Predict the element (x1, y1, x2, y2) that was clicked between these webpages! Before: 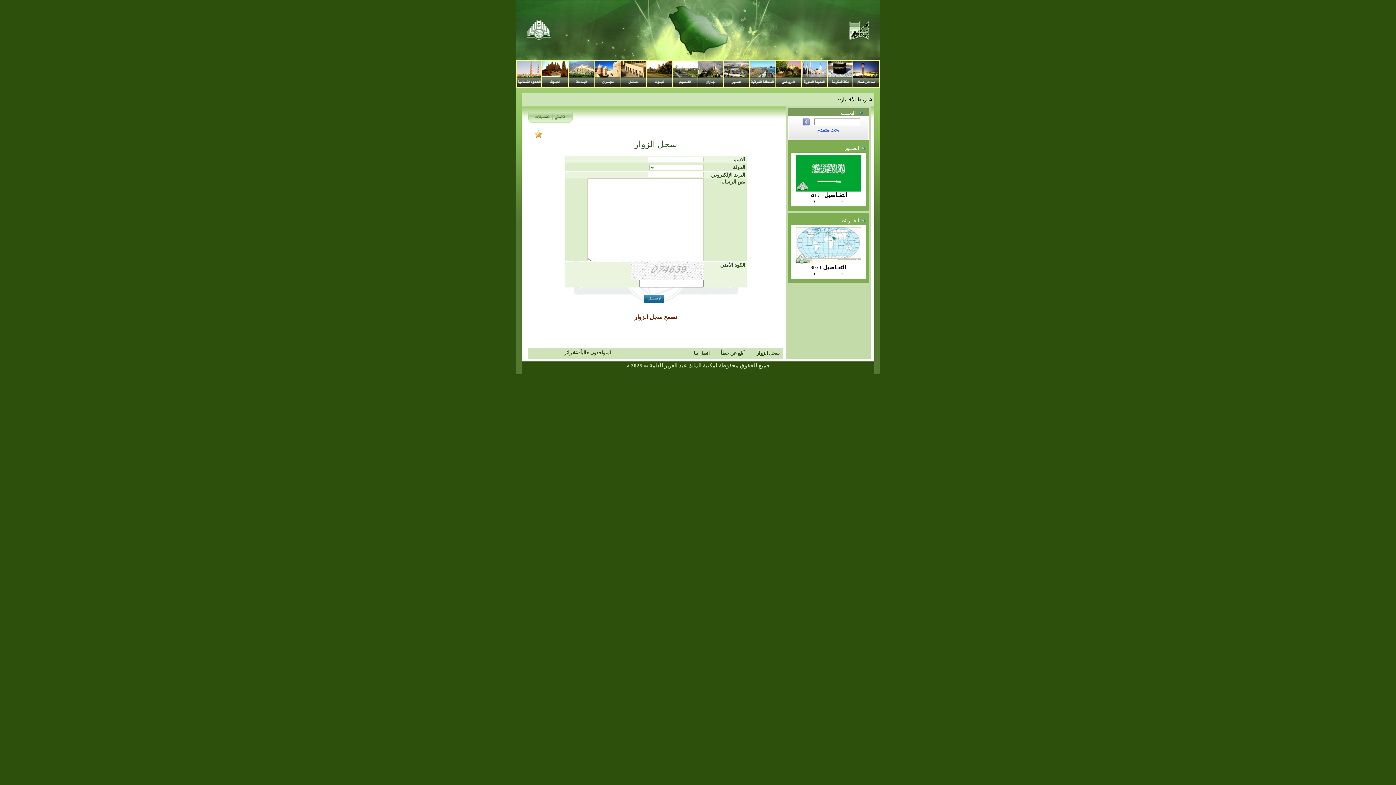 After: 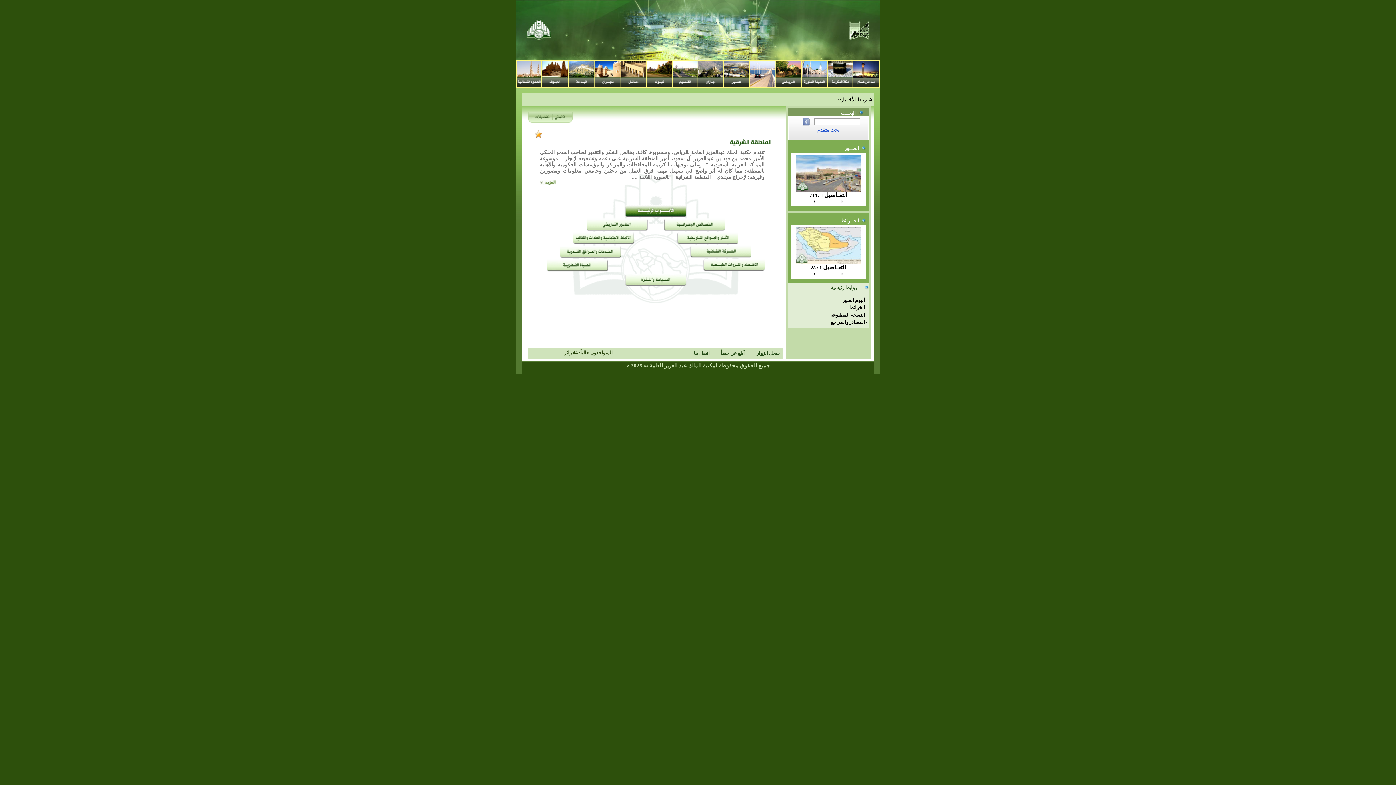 Action: label:   bbox: (750, 60, 776, 88)